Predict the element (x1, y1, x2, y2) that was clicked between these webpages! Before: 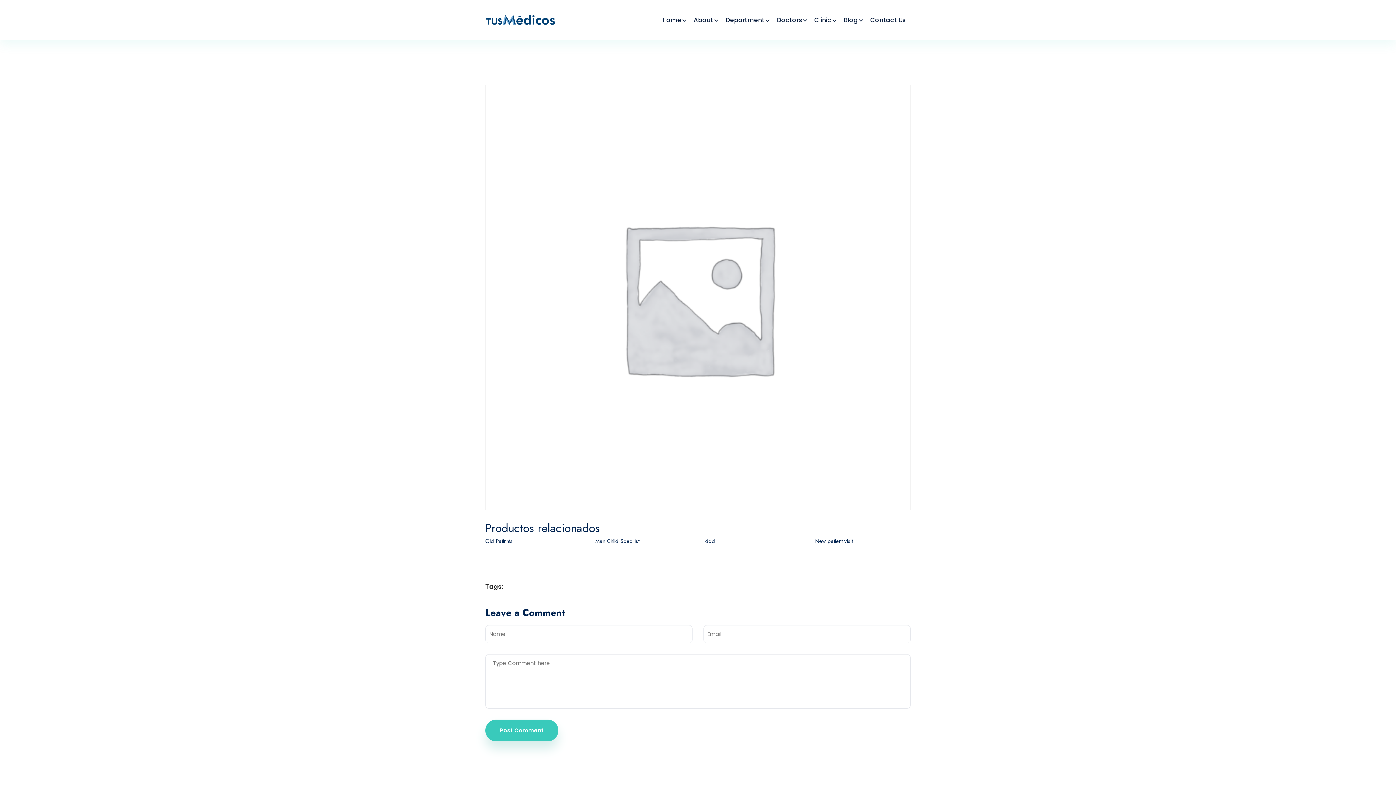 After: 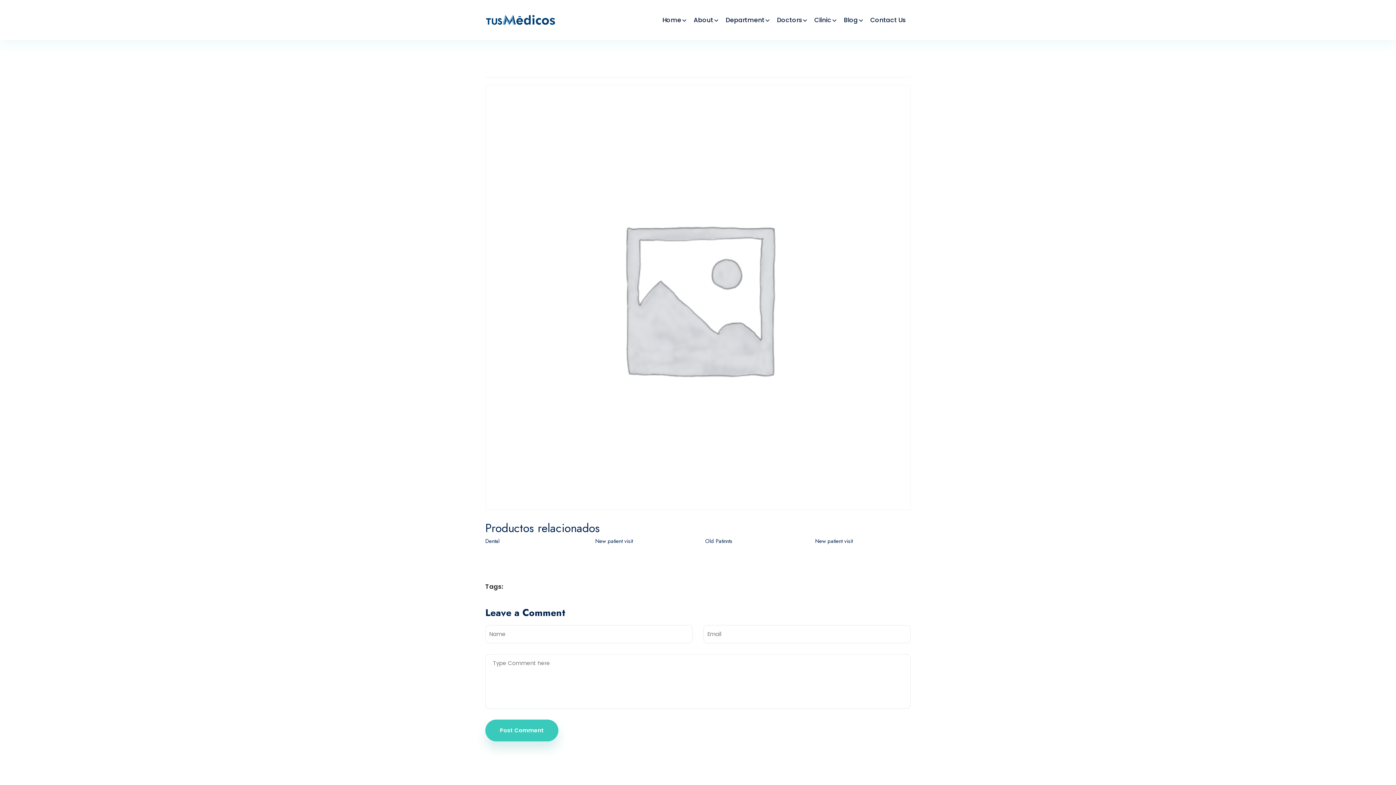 Action: bbox: (705, 535, 799, 547) label: ddd